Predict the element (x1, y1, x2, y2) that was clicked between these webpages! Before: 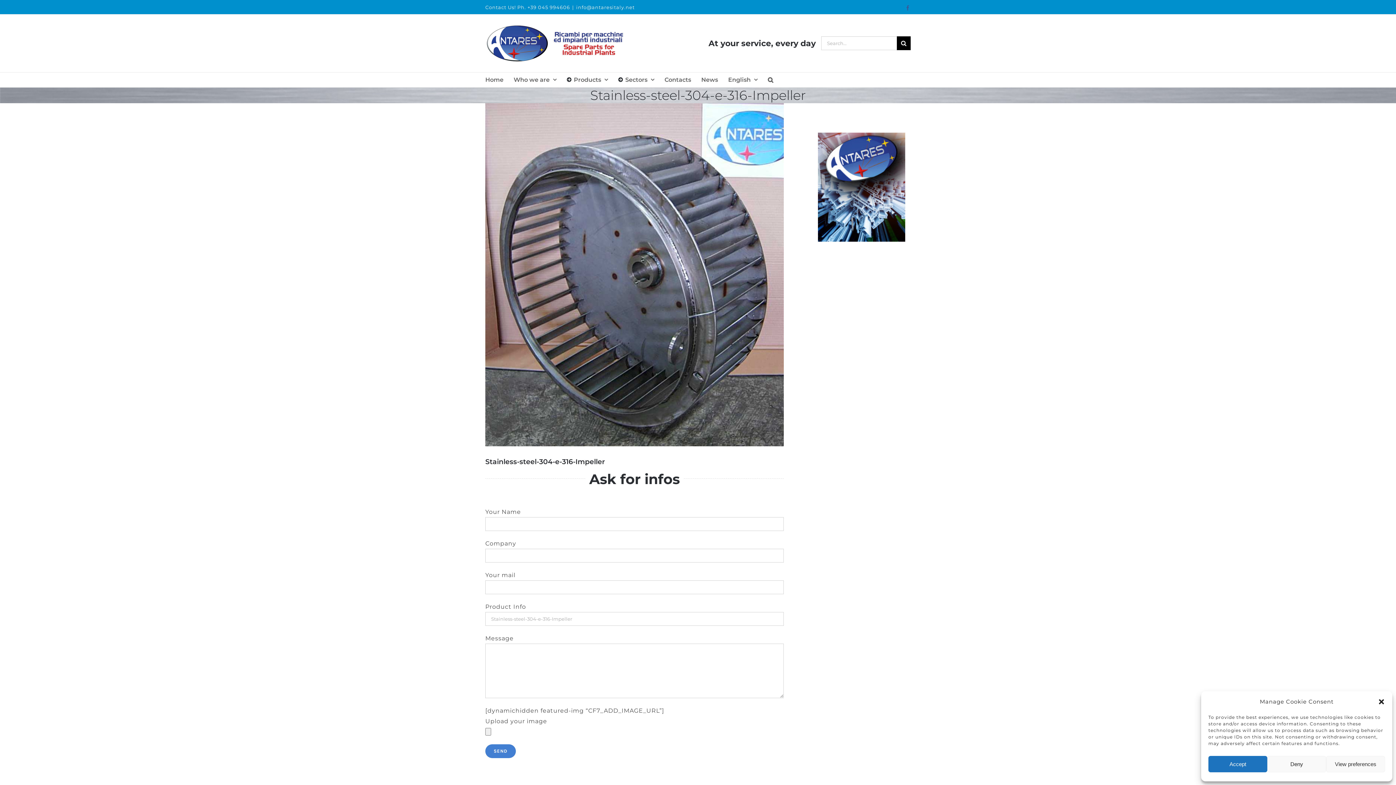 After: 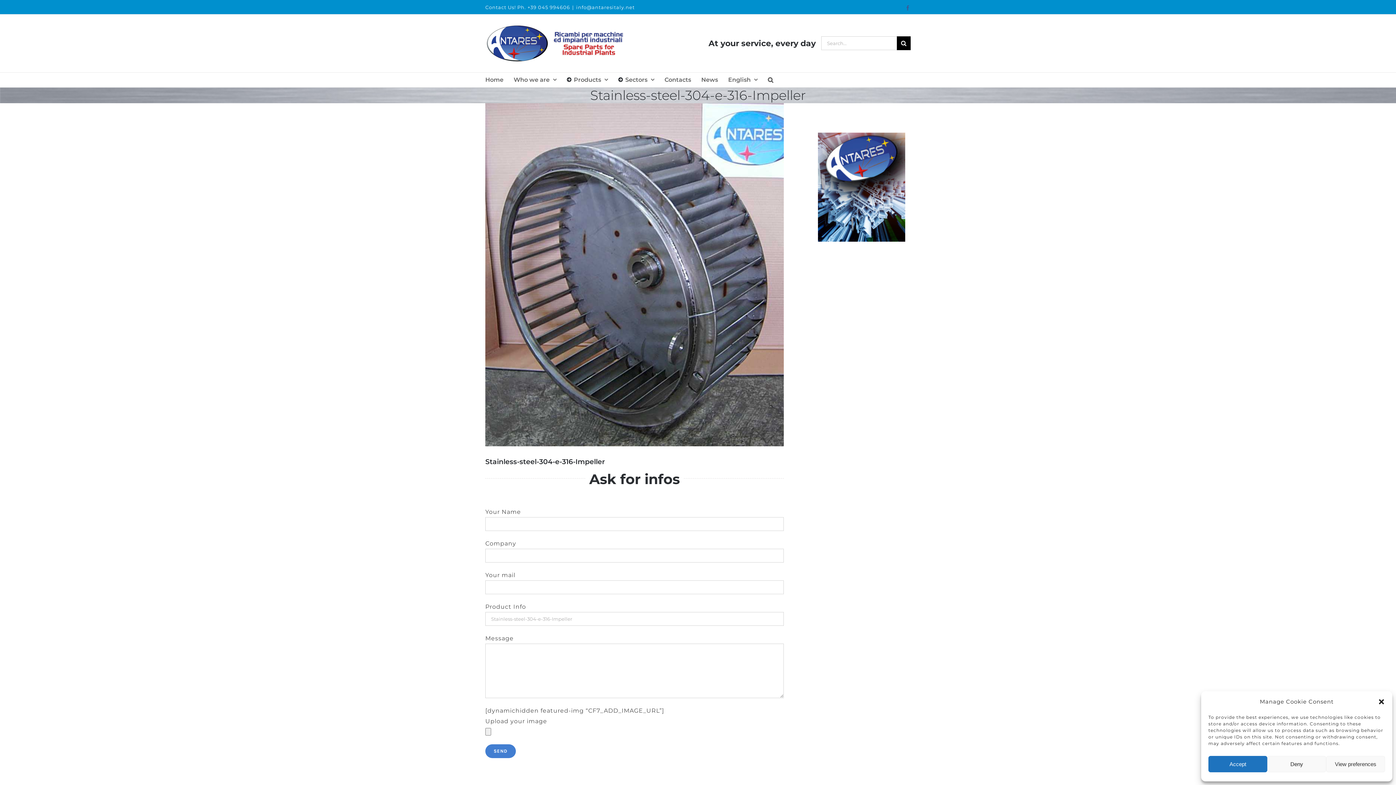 Action: label: info@antaresitaly.net bbox: (576, 4, 634, 10)